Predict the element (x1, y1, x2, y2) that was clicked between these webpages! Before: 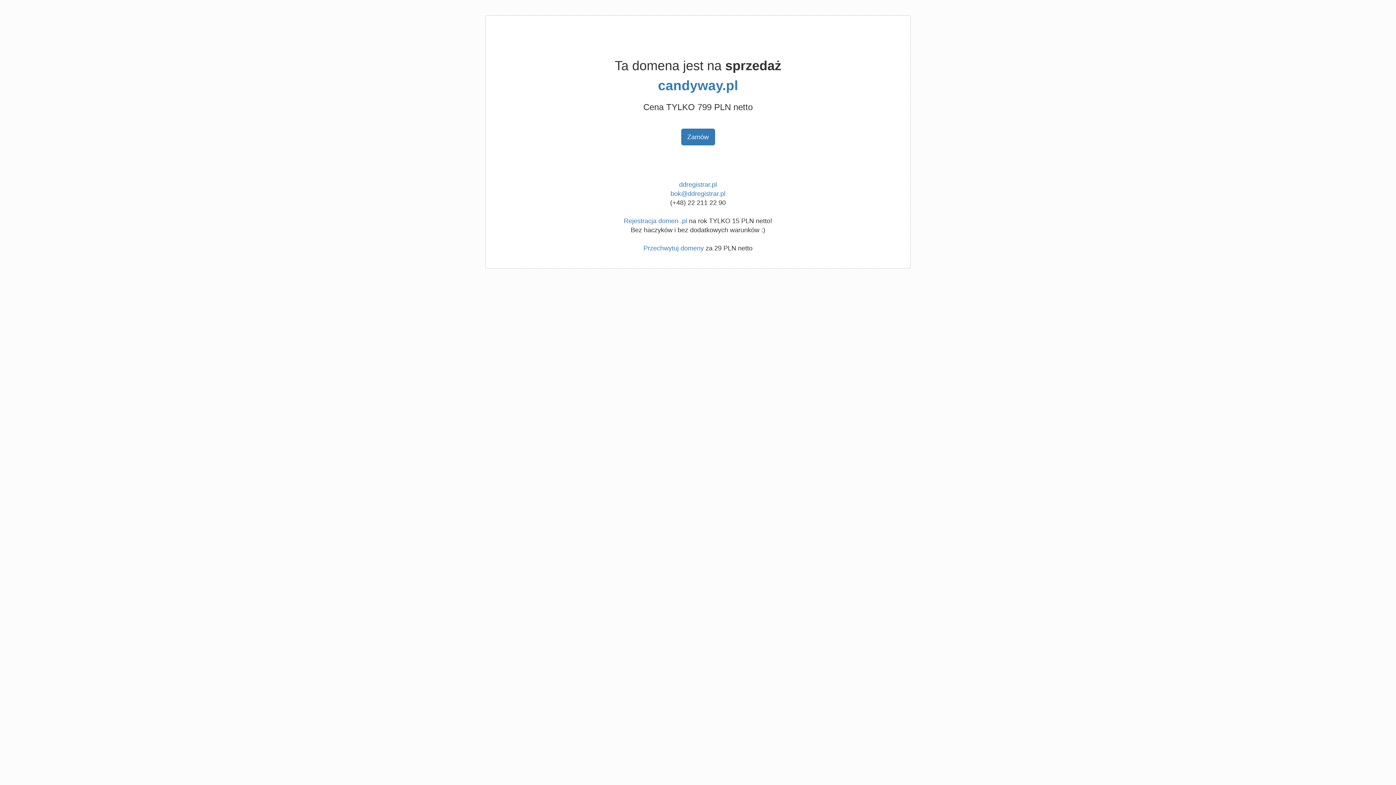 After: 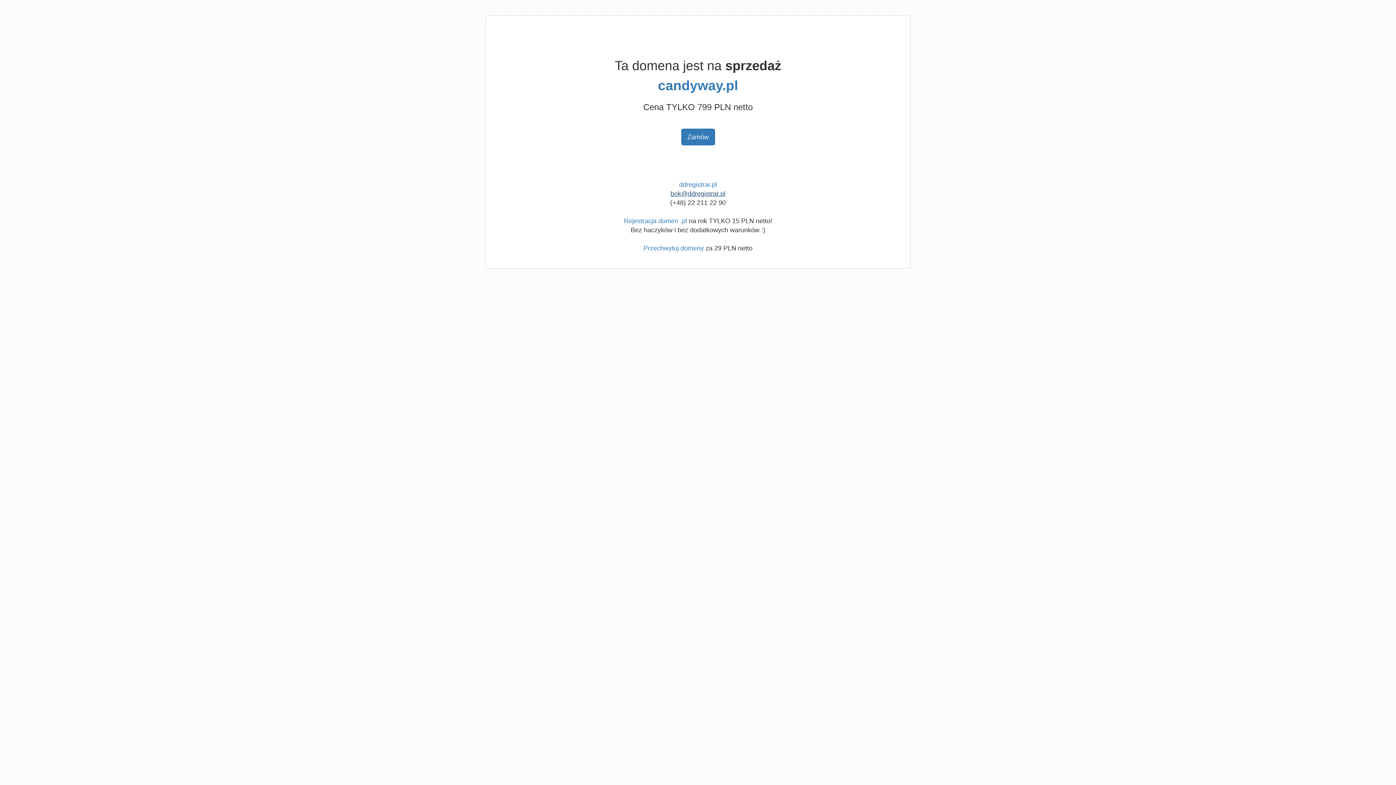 Action: bbox: (670, 190, 725, 197) label: bok@ddregistrar.pl